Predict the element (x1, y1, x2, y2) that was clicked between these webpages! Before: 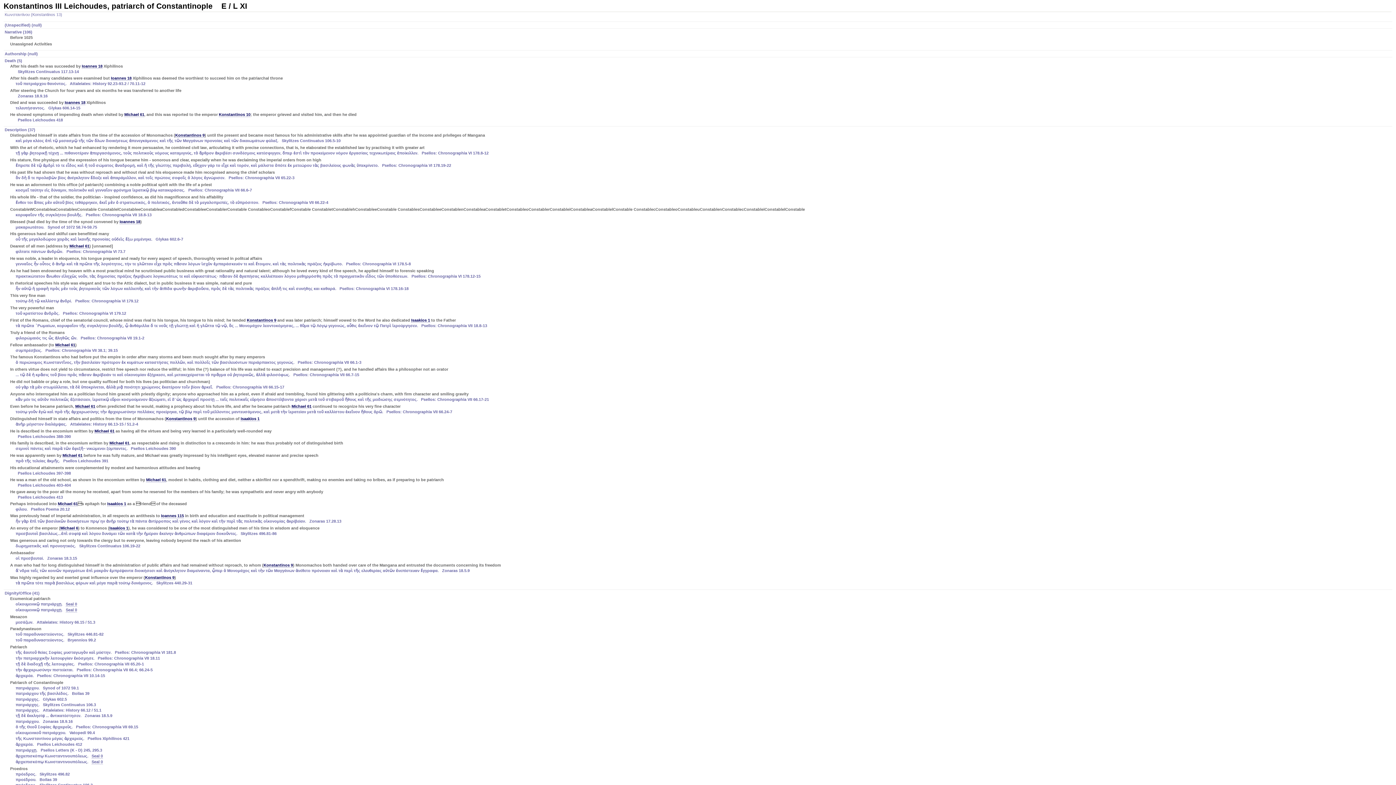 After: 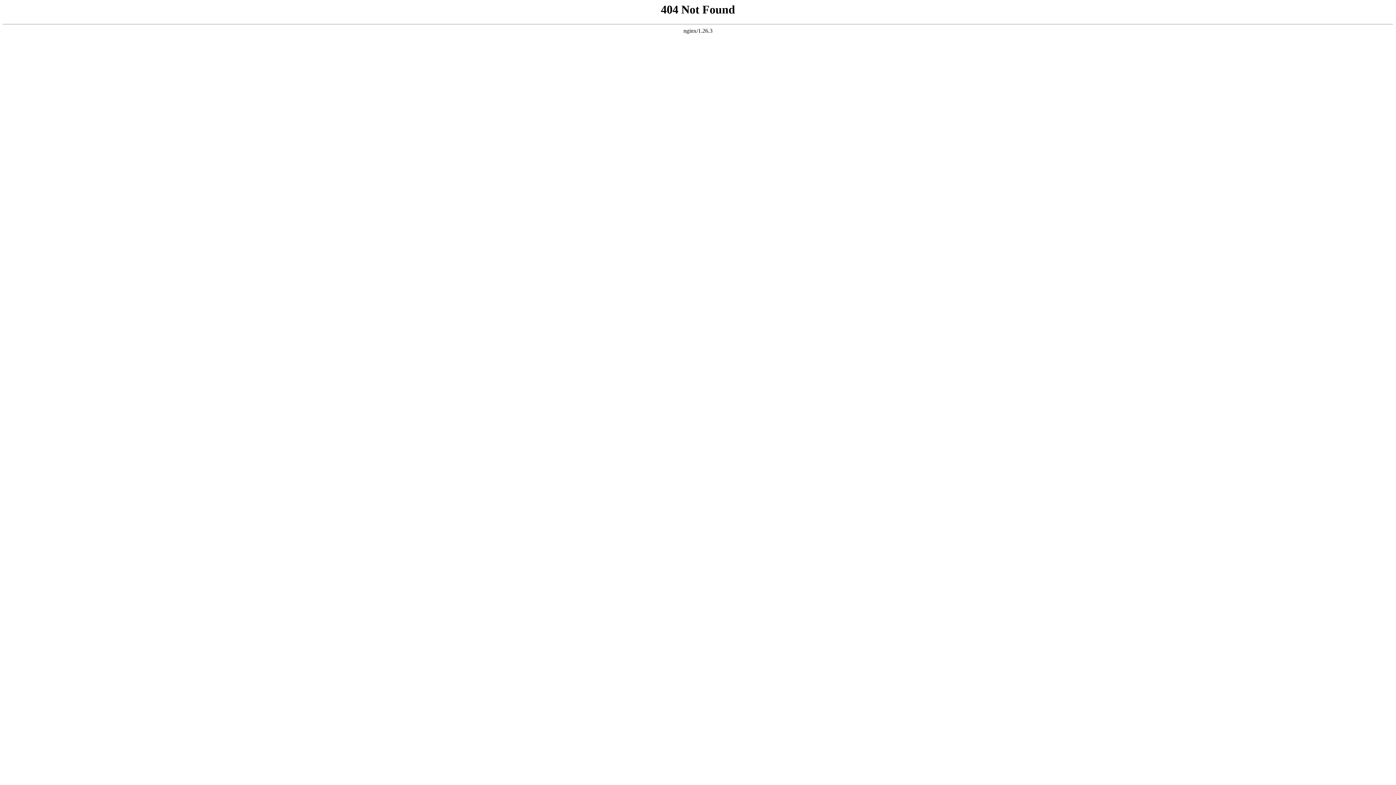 Action: label: Michael 61 bbox: (94, 429, 114, 433)